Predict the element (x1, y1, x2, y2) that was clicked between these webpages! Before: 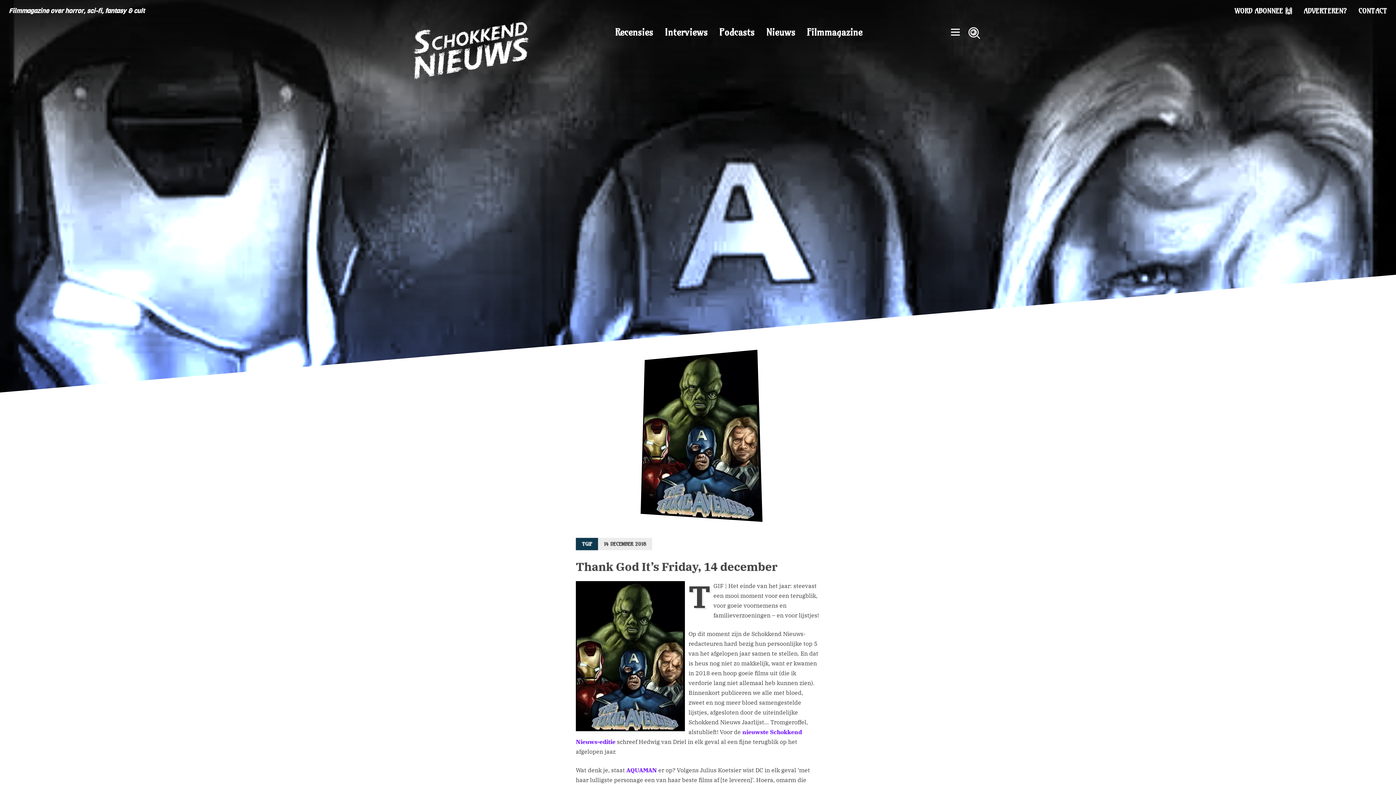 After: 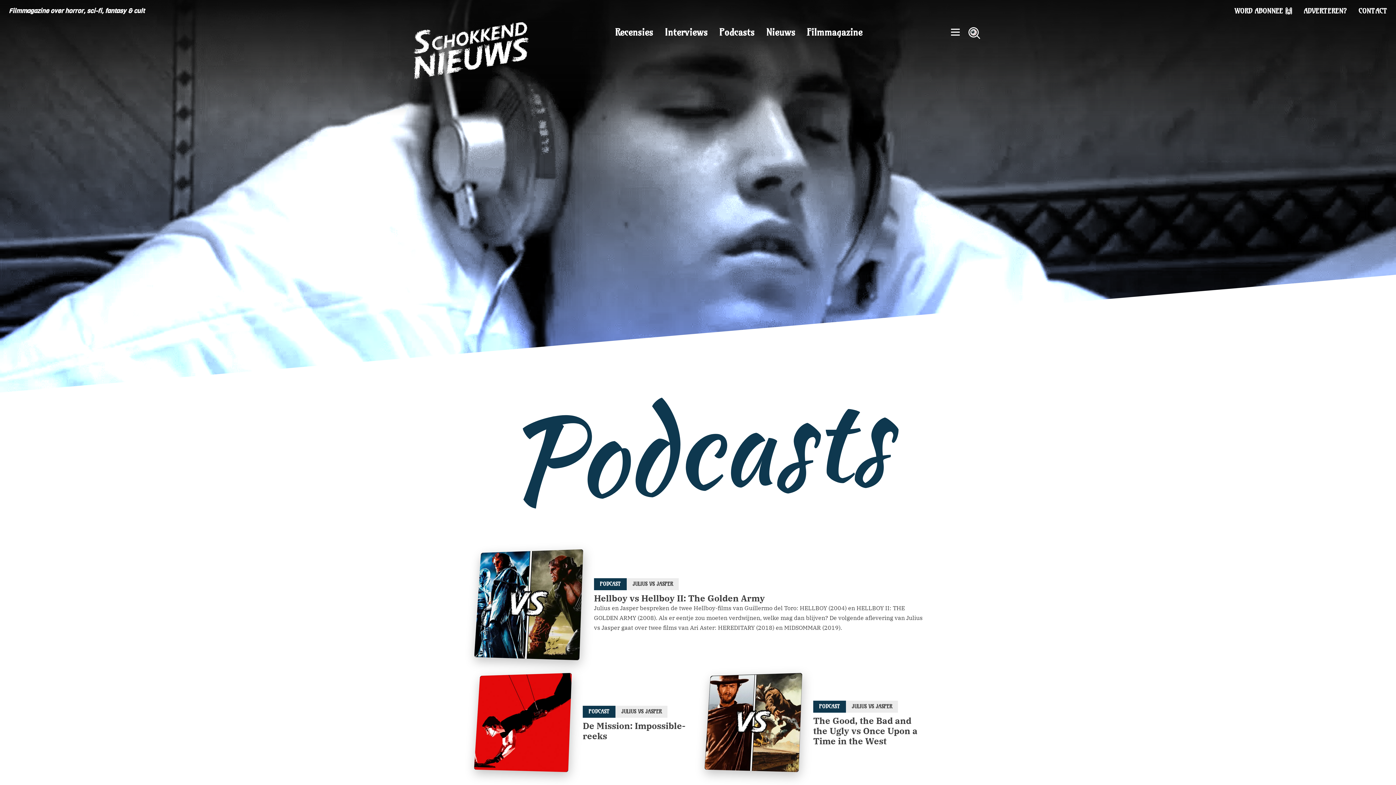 Action: bbox: (713, 22, 760, 42) label: Podcasts